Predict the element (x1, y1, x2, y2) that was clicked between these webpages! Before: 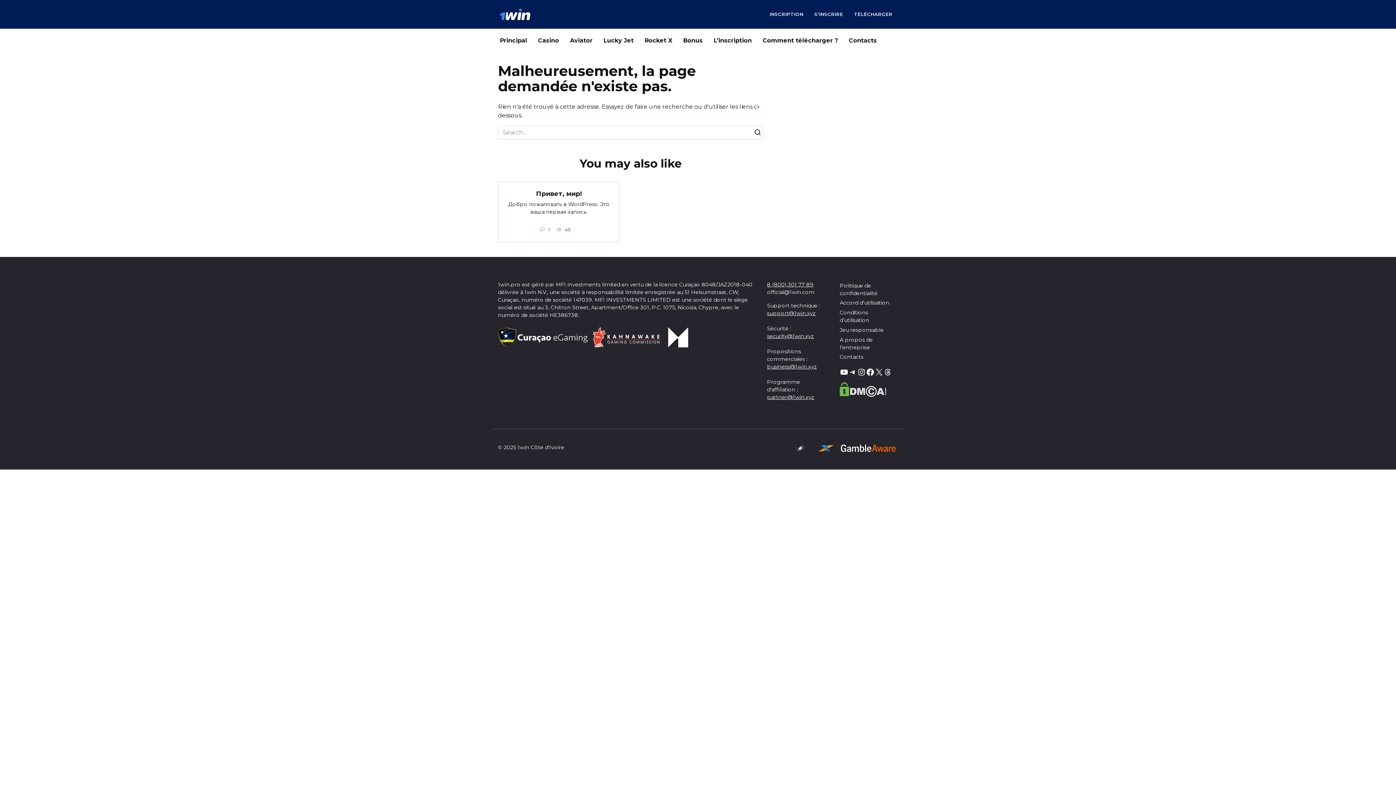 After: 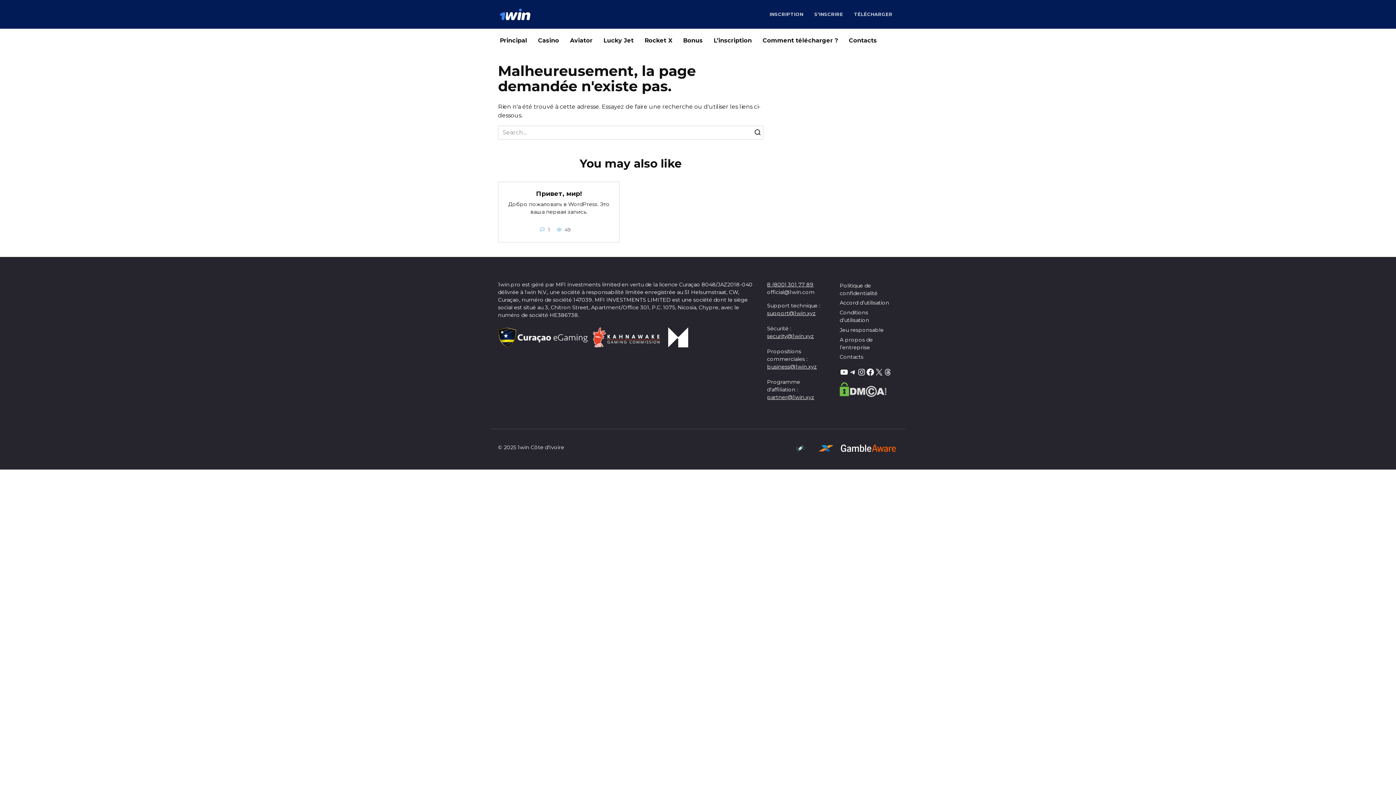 Action: bbox: (840, 382, 886, 397)